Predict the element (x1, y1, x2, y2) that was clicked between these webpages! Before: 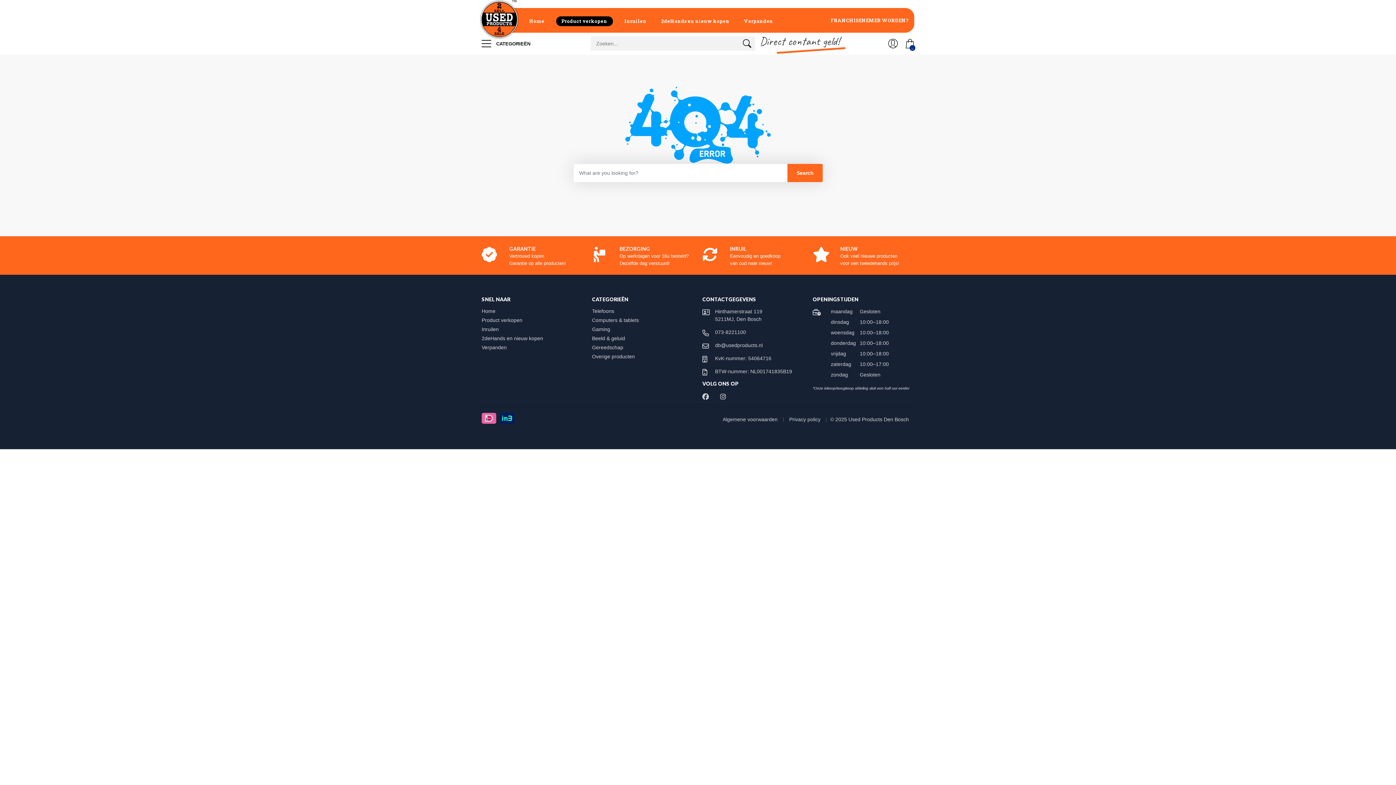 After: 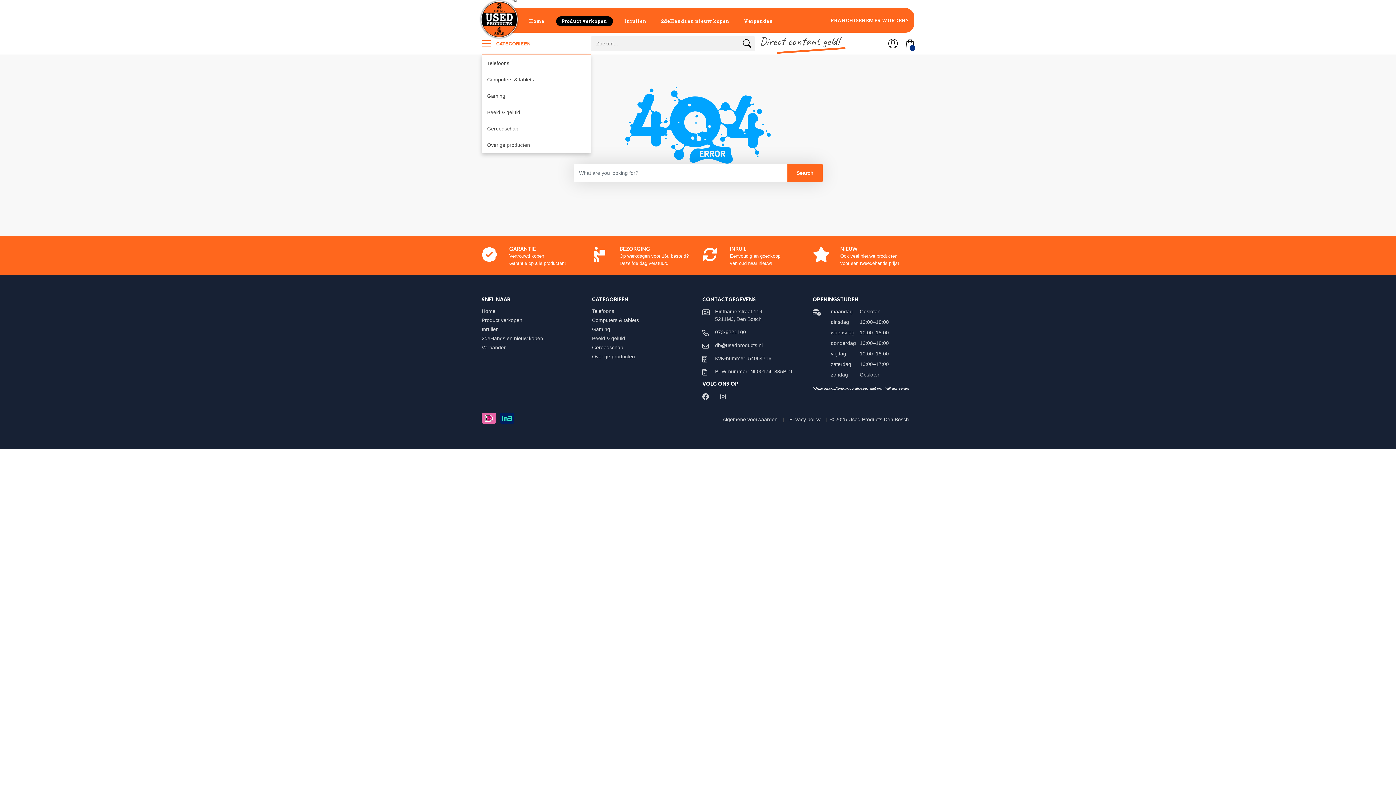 Action: label:  CATEGORIEËN bbox: (481, 32, 530, 54)